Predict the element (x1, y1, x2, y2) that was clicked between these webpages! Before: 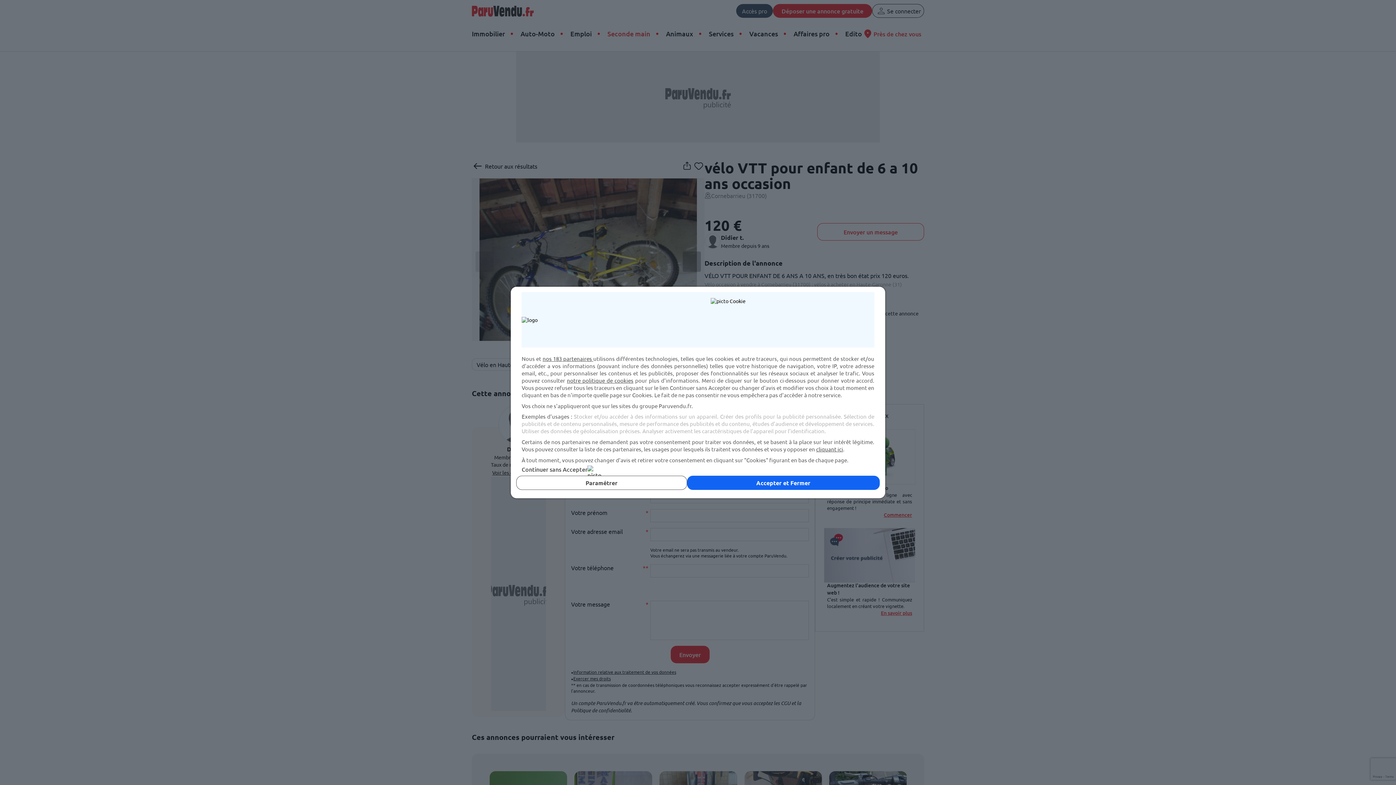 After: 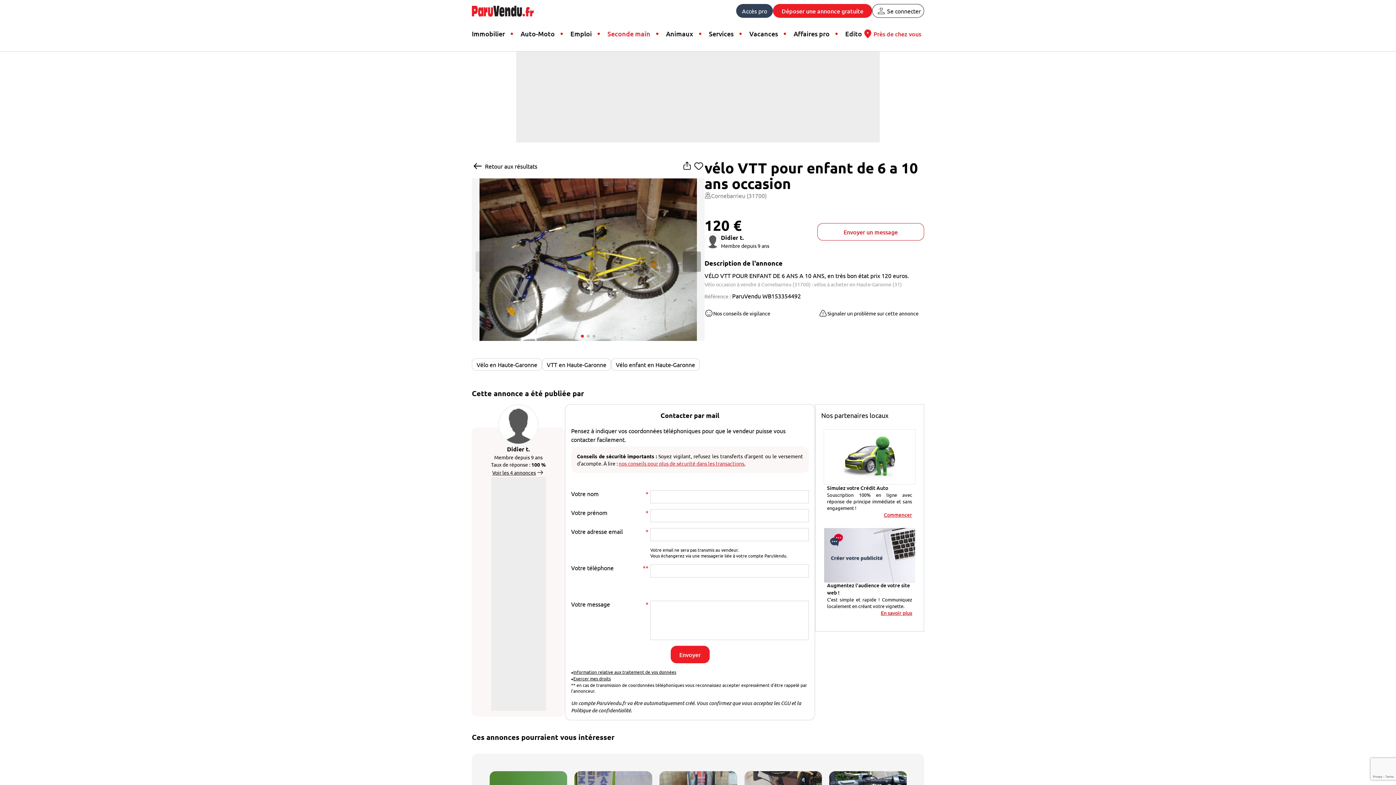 Action: bbox: (521, 465, 874, 473) label: Continuer sans Accepter